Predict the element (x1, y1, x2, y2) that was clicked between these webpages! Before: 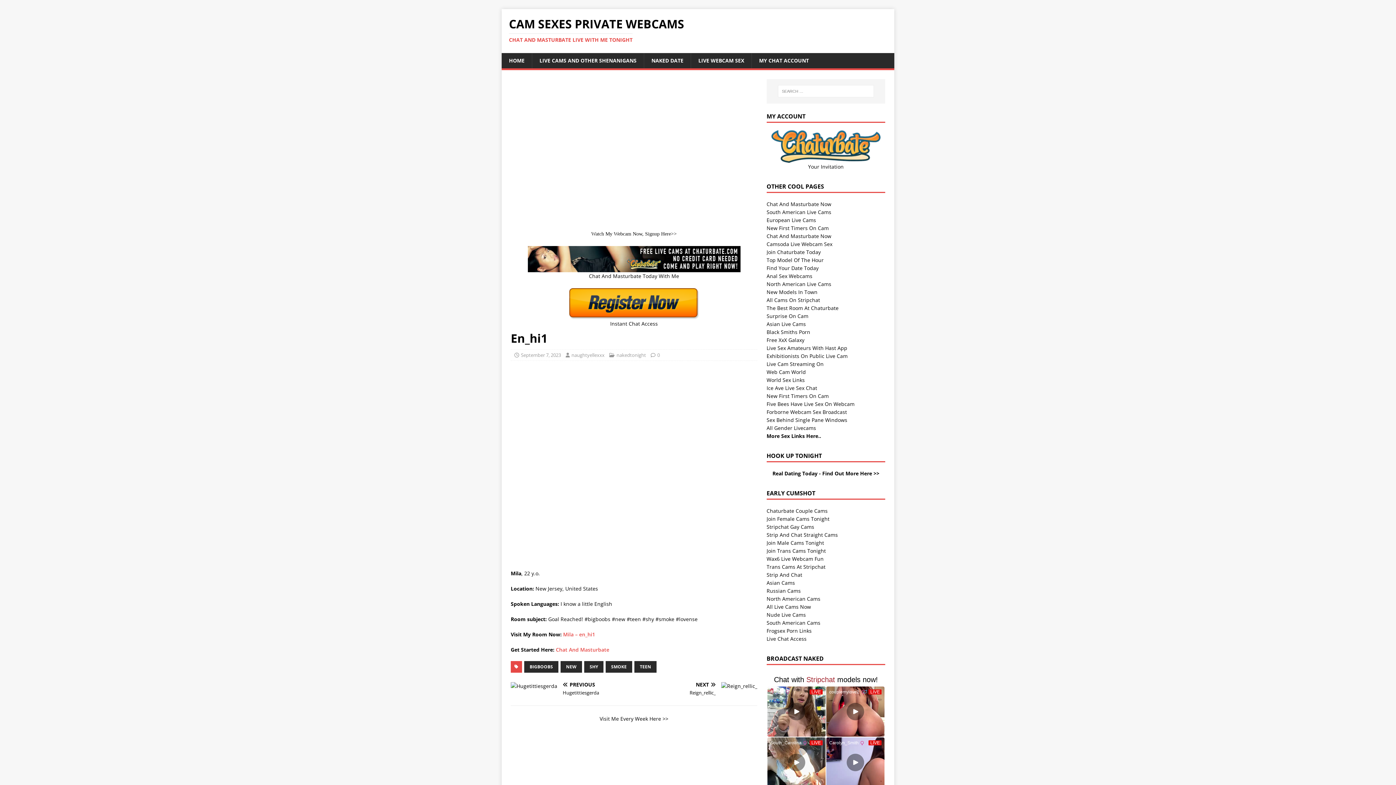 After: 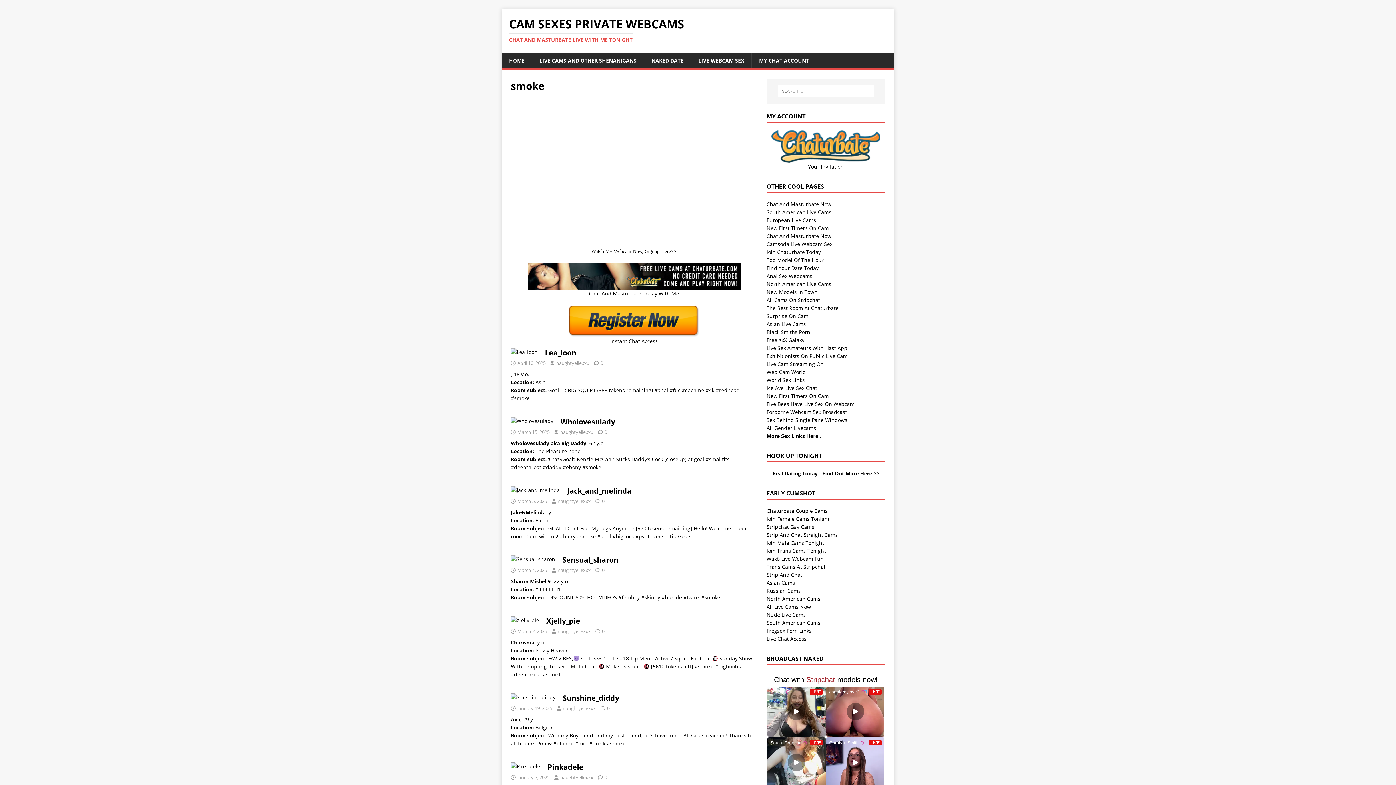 Action: bbox: (605, 661, 632, 673) label: SMOKE